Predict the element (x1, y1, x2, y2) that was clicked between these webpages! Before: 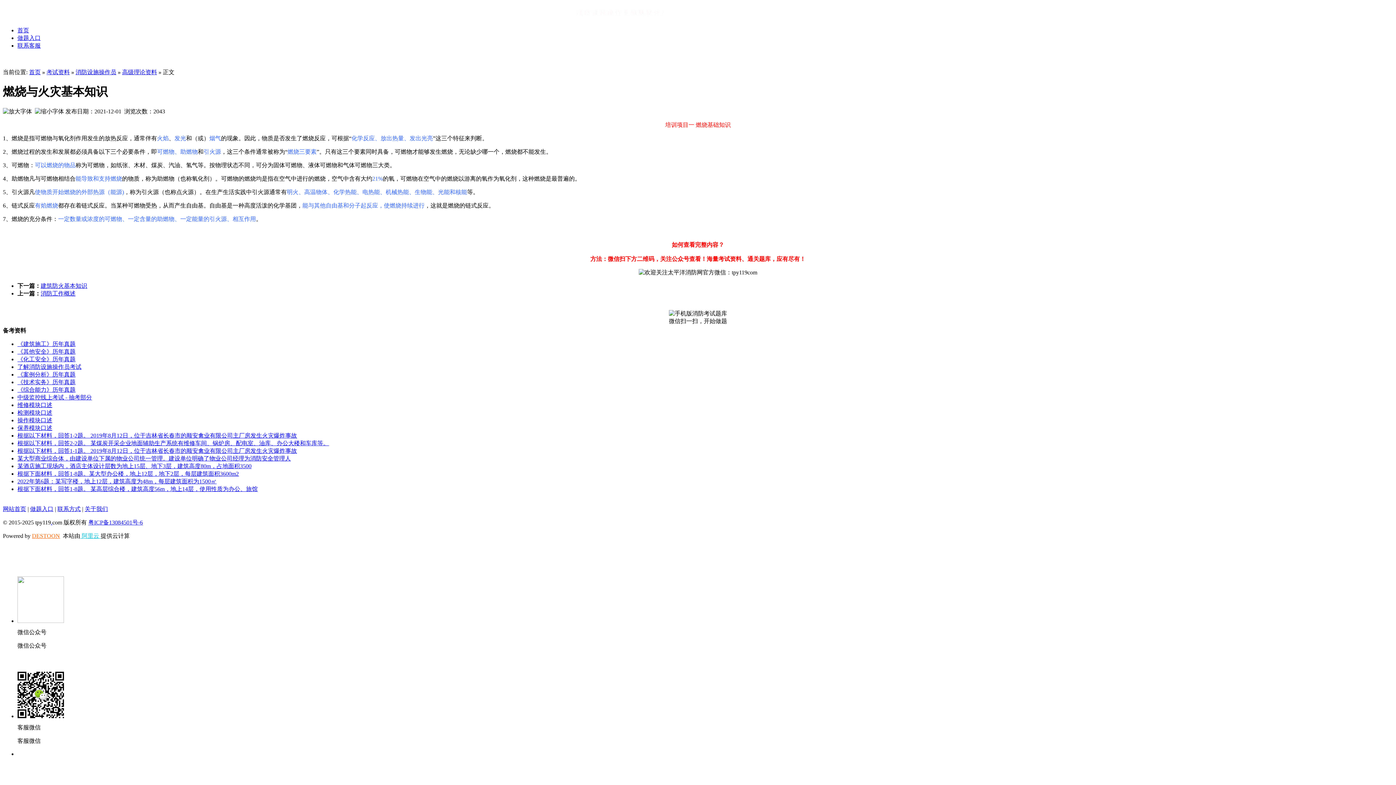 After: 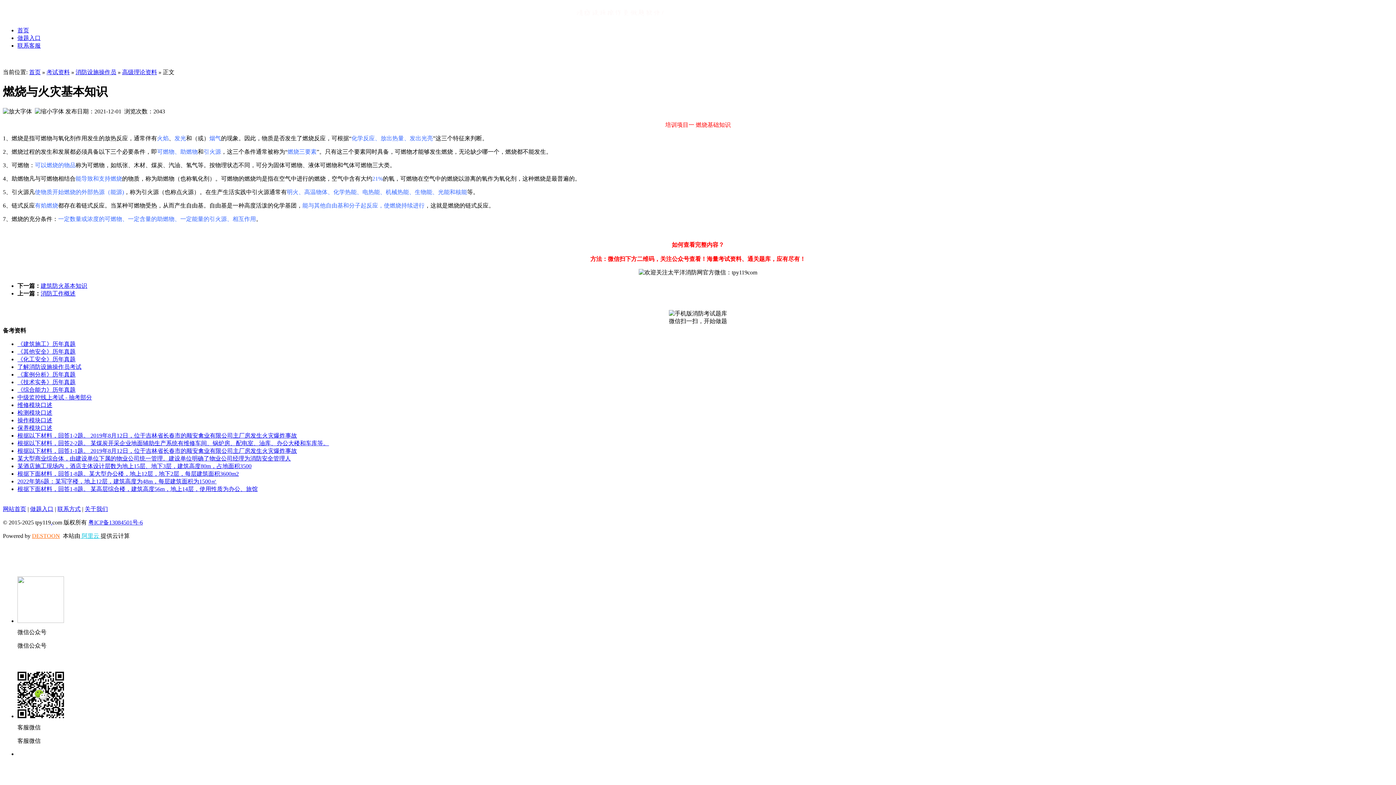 Action: bbox: (17, 356, 75, 362) label: 《化工安全》历年真题